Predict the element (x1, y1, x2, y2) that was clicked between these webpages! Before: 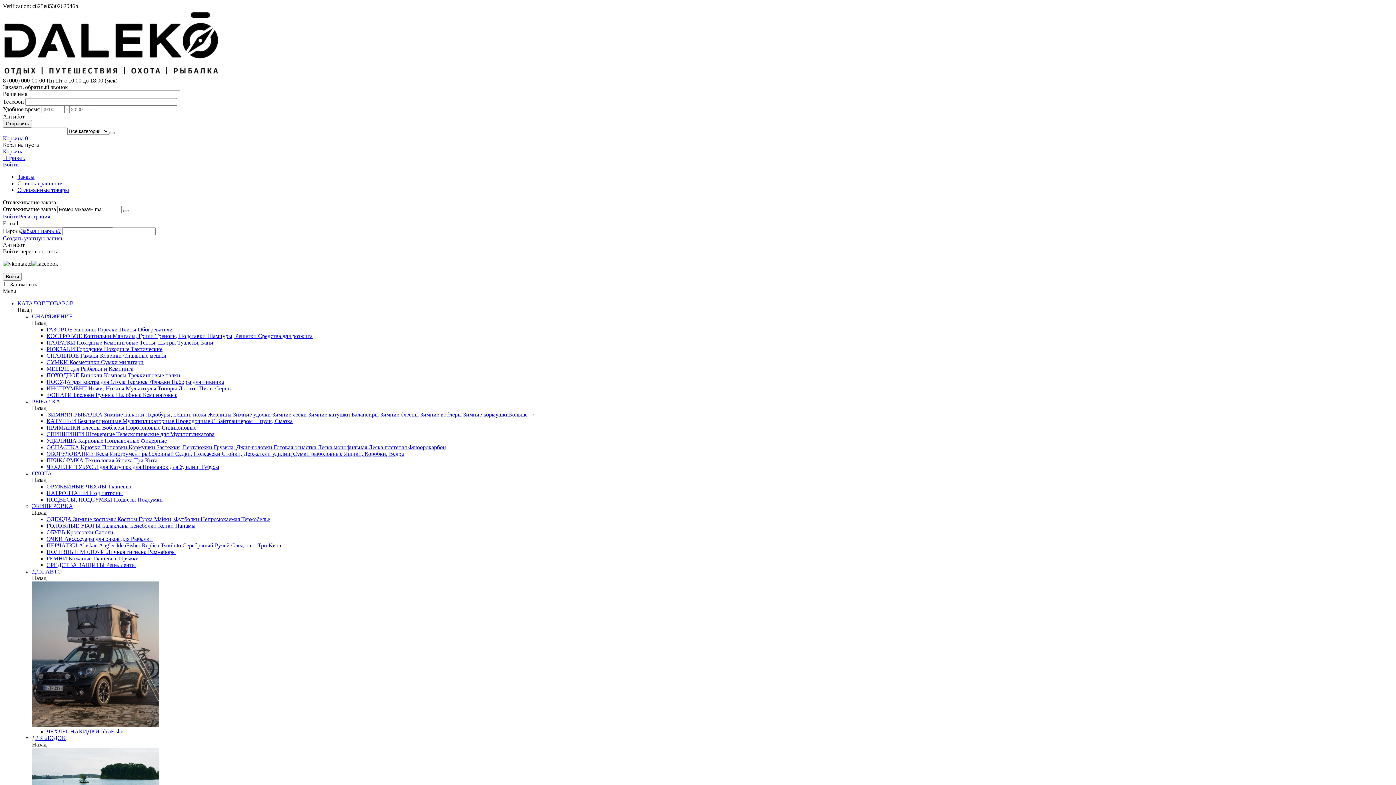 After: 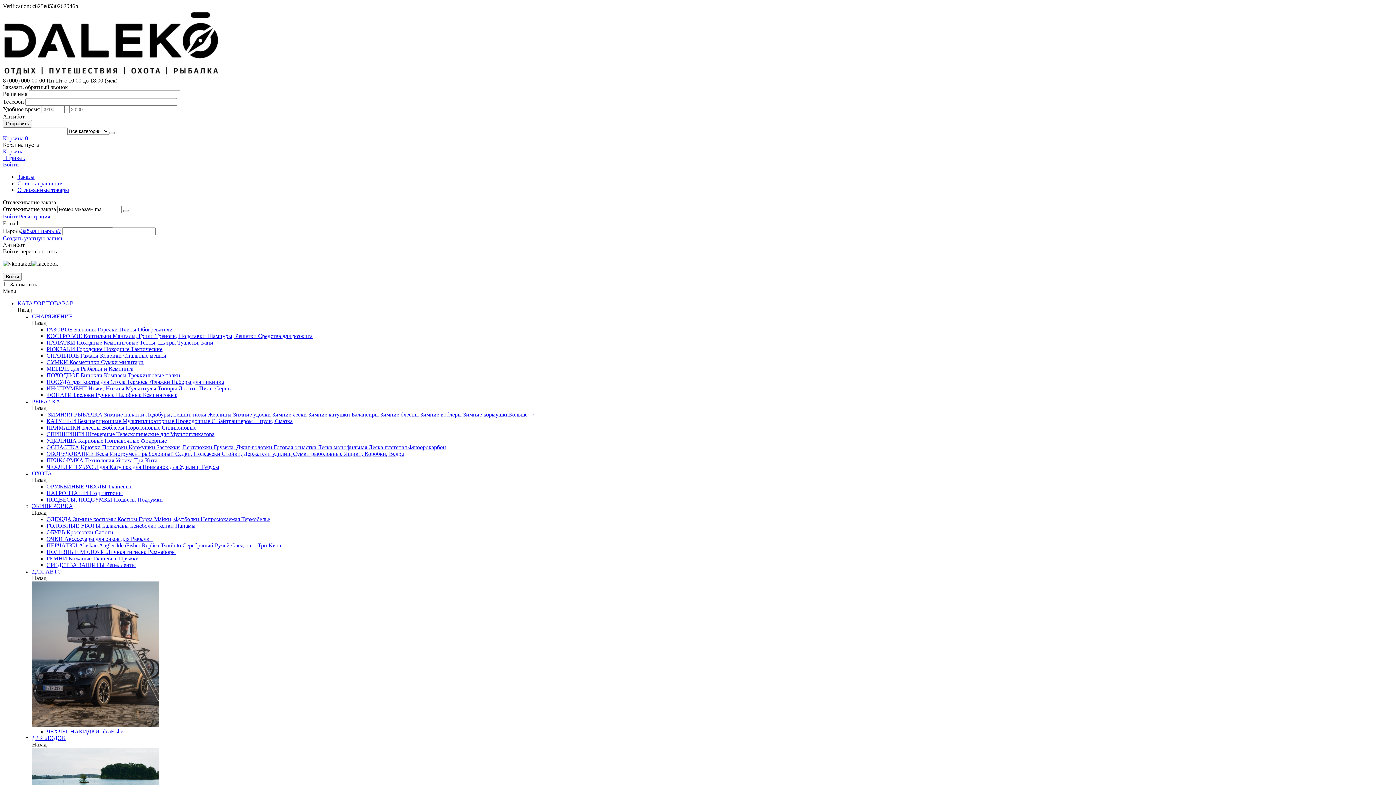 Action: bbox: (46, 352, 78, 358) label: СПАЛЬНОЕ